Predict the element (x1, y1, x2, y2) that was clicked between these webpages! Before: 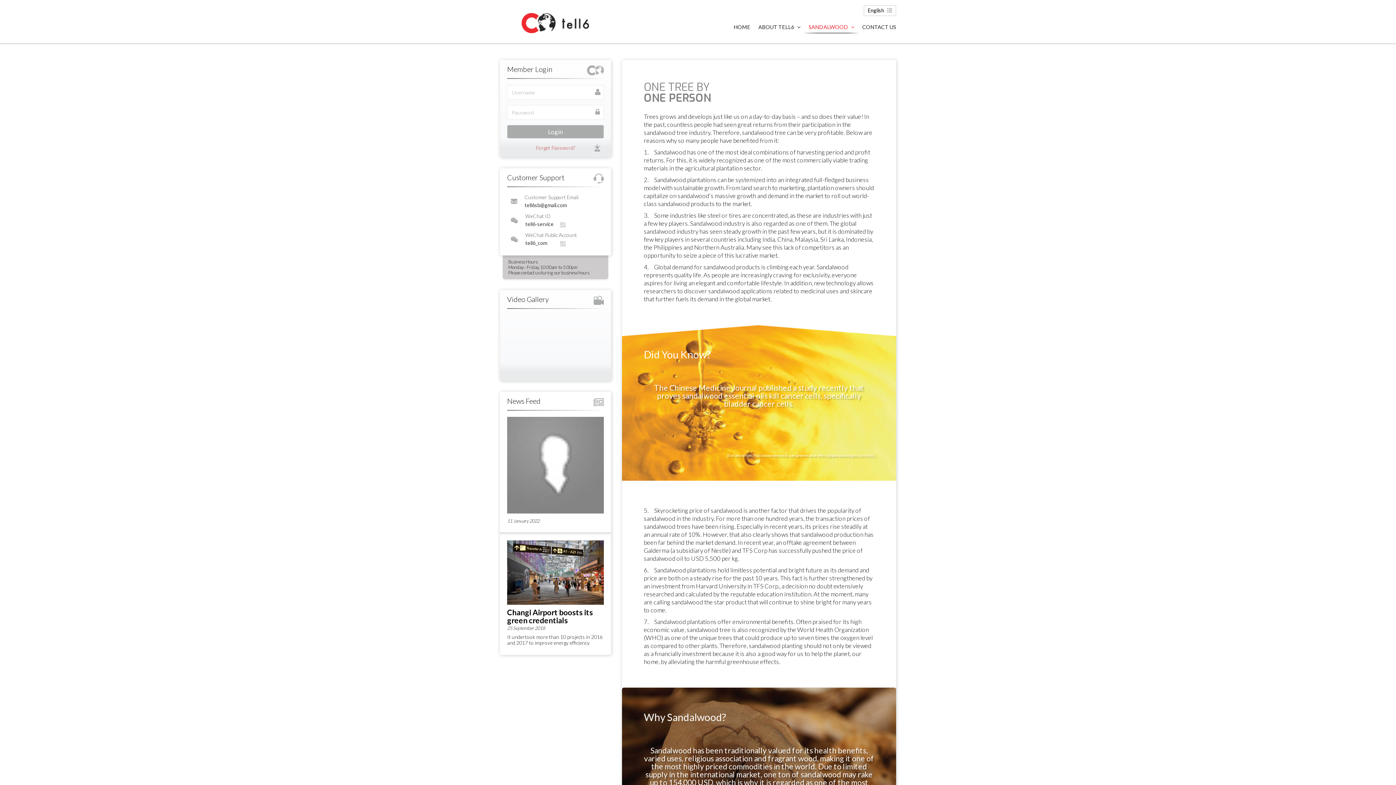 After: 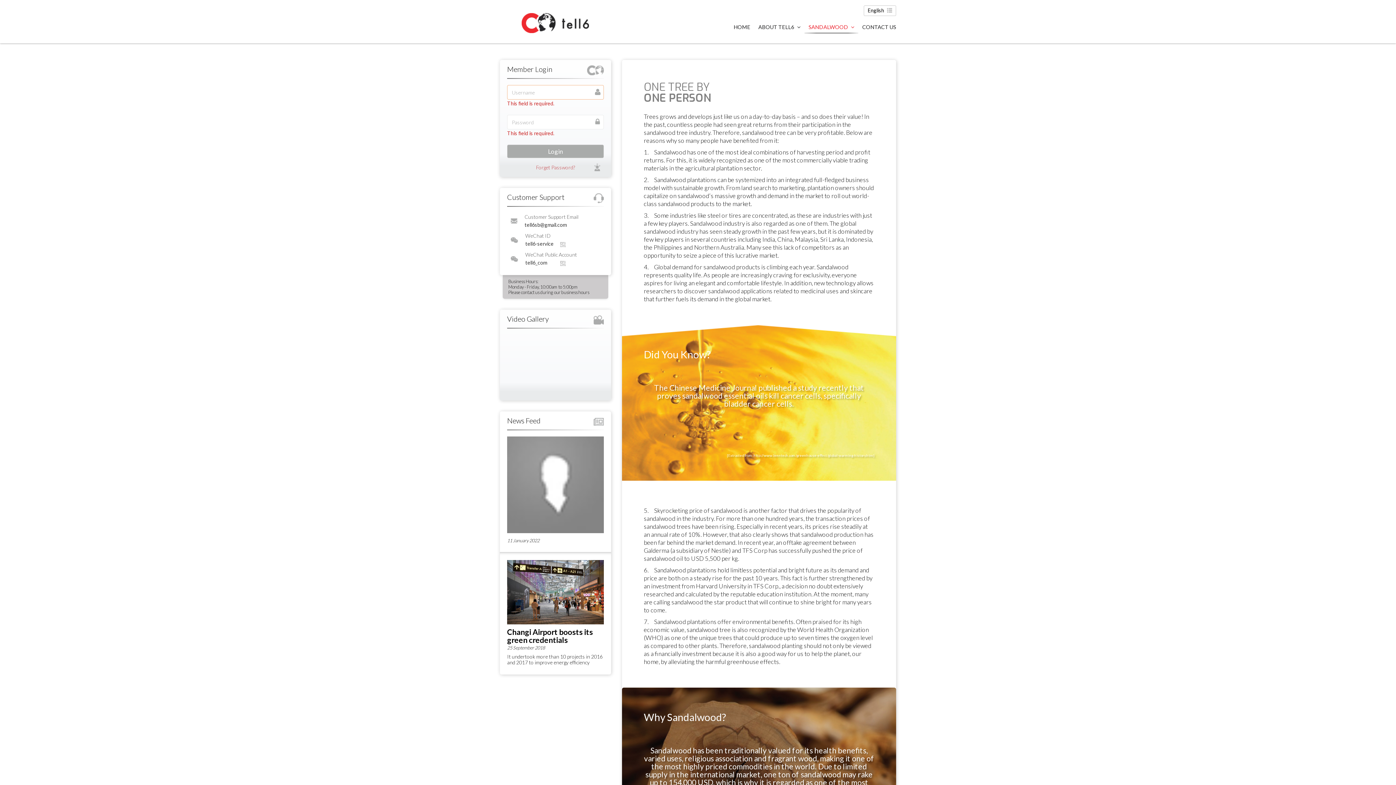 Action: label: Login bbox: (507, 125, 604, 138)